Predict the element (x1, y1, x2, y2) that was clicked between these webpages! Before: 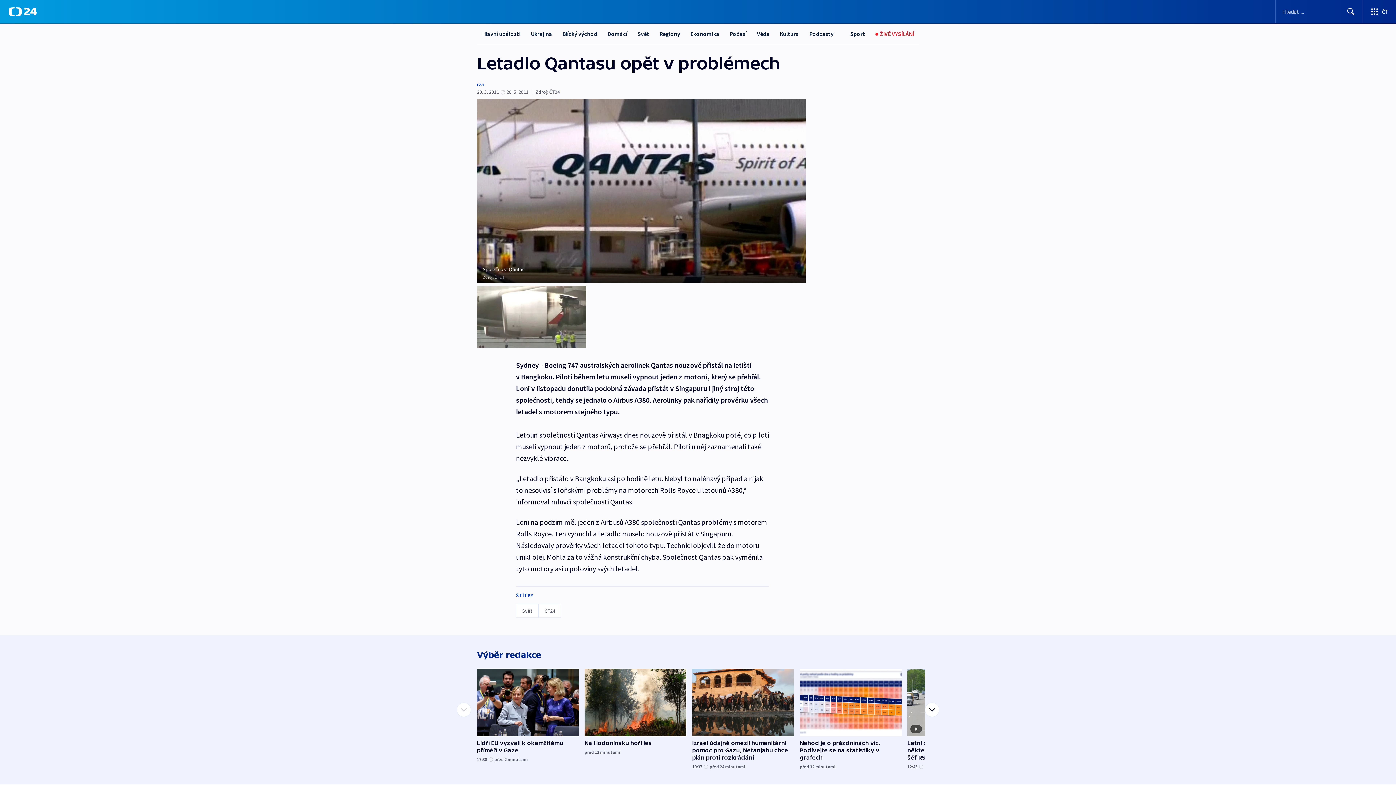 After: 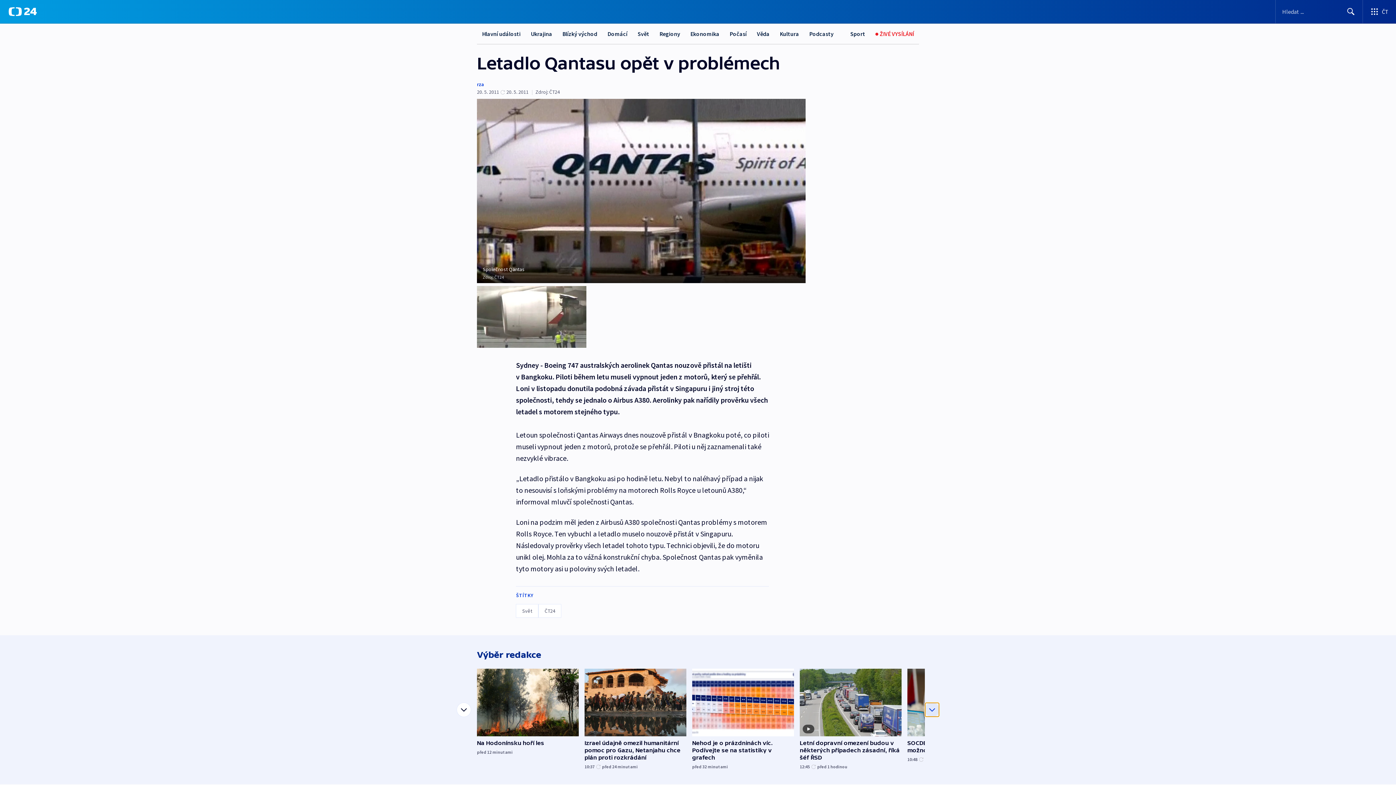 Action: bbox: (925, 702, 939, 717)